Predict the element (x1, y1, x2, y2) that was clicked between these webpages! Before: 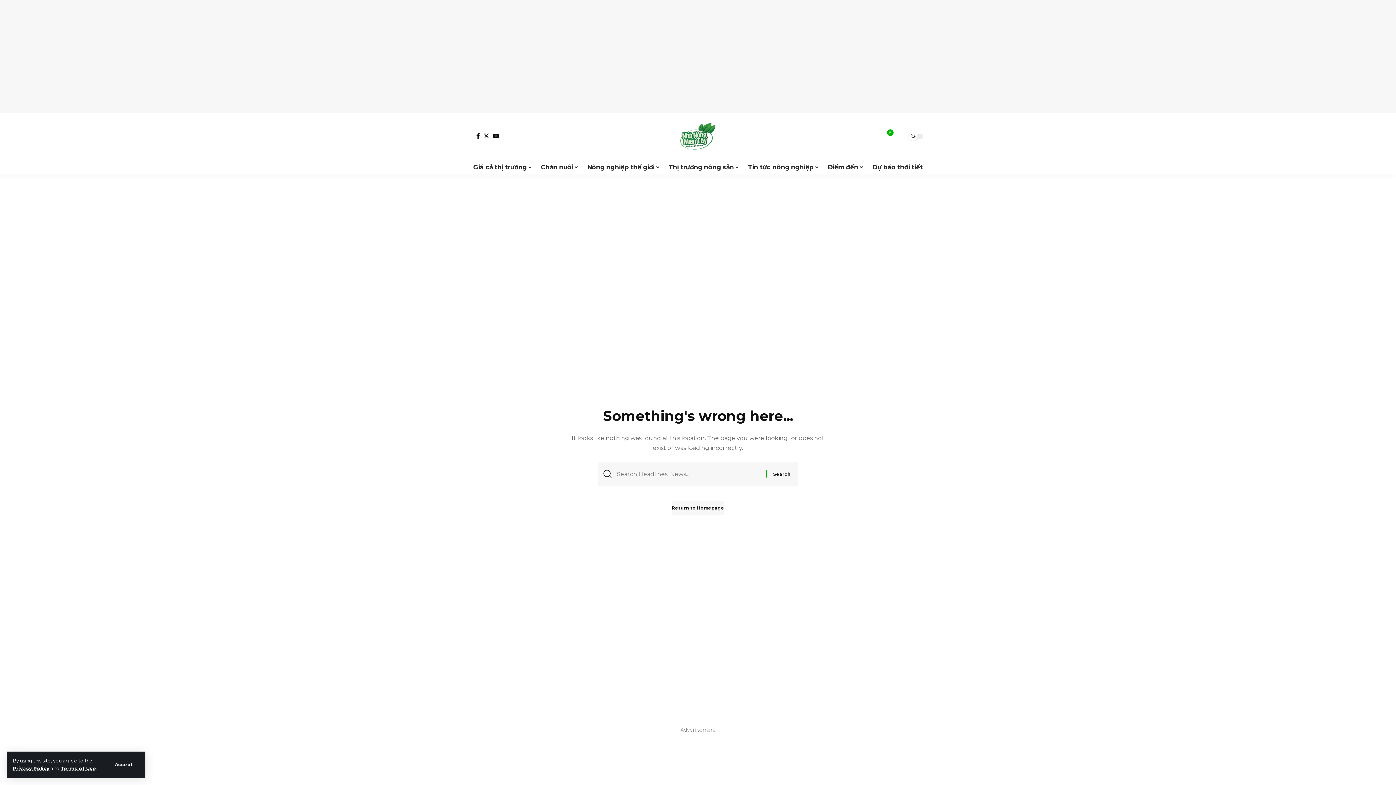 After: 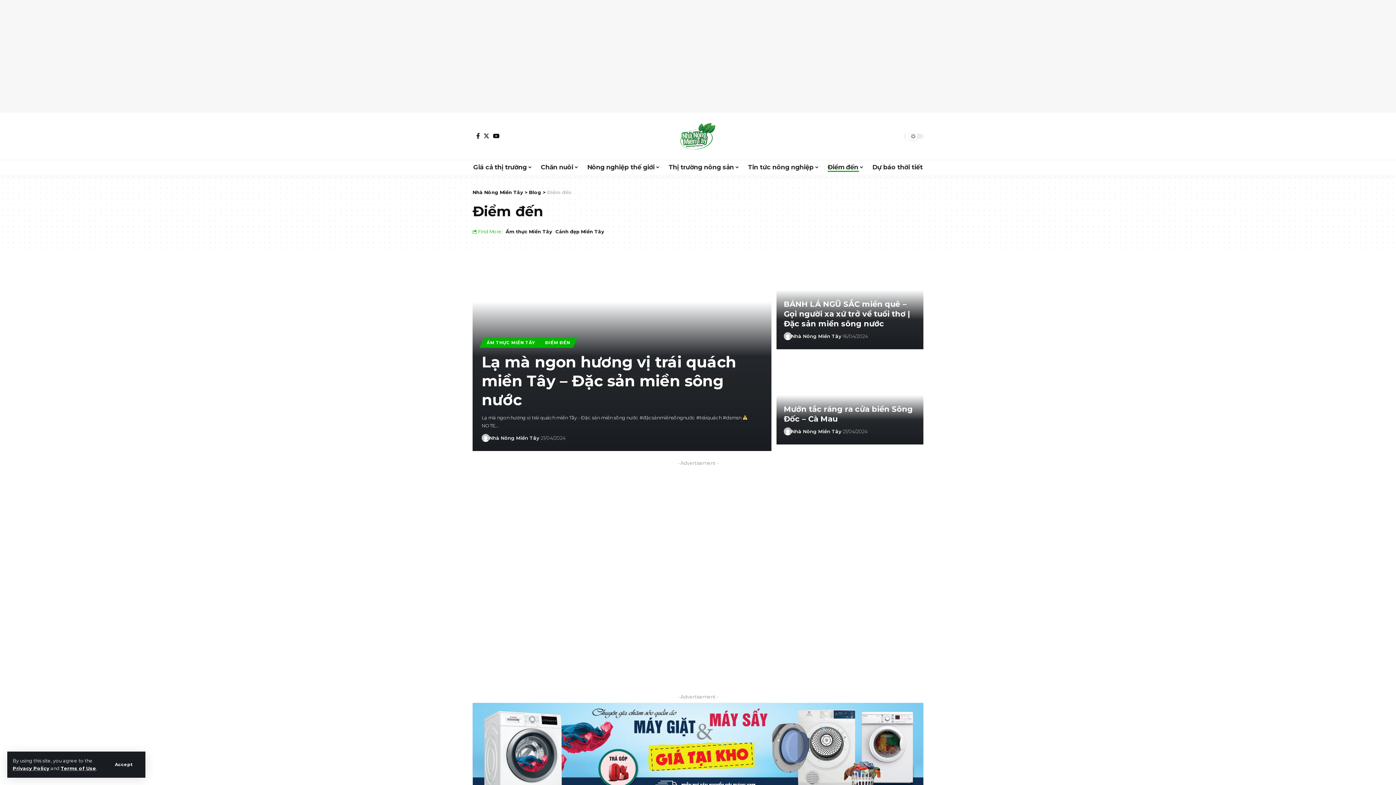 Action: bbox: (823, 160, 868, 174) label: Điểm đến